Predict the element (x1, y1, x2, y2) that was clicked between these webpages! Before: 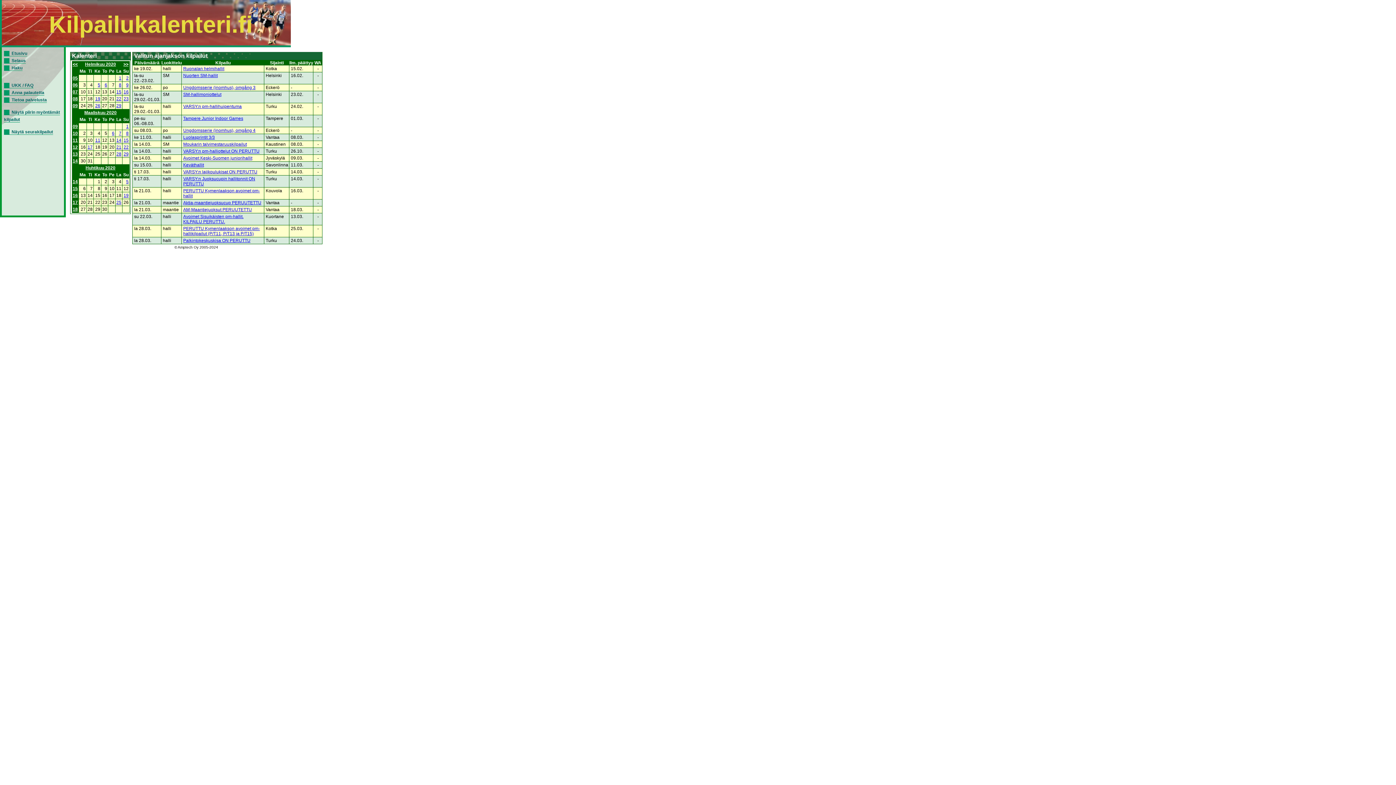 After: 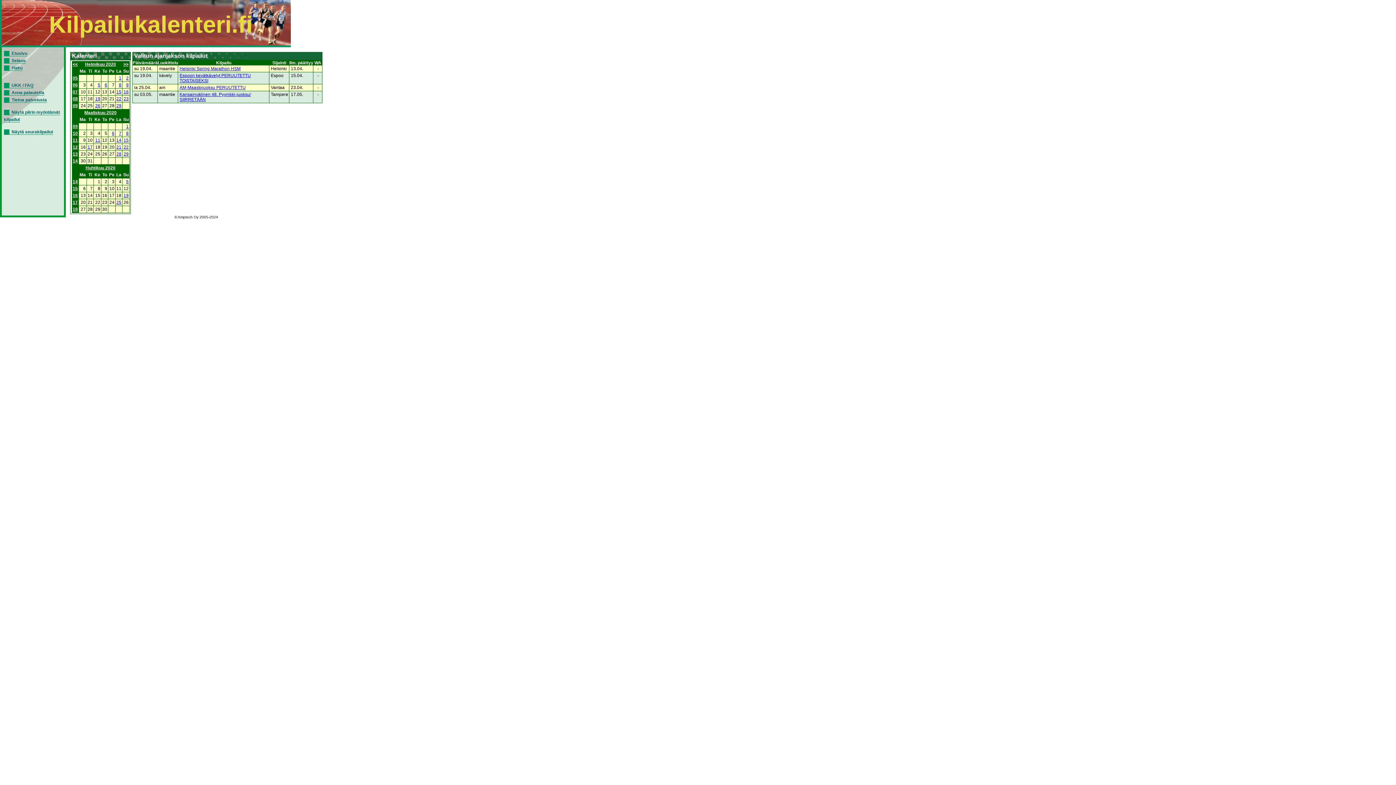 Action: label: 15 bbox: (72, 186, 77, 191)